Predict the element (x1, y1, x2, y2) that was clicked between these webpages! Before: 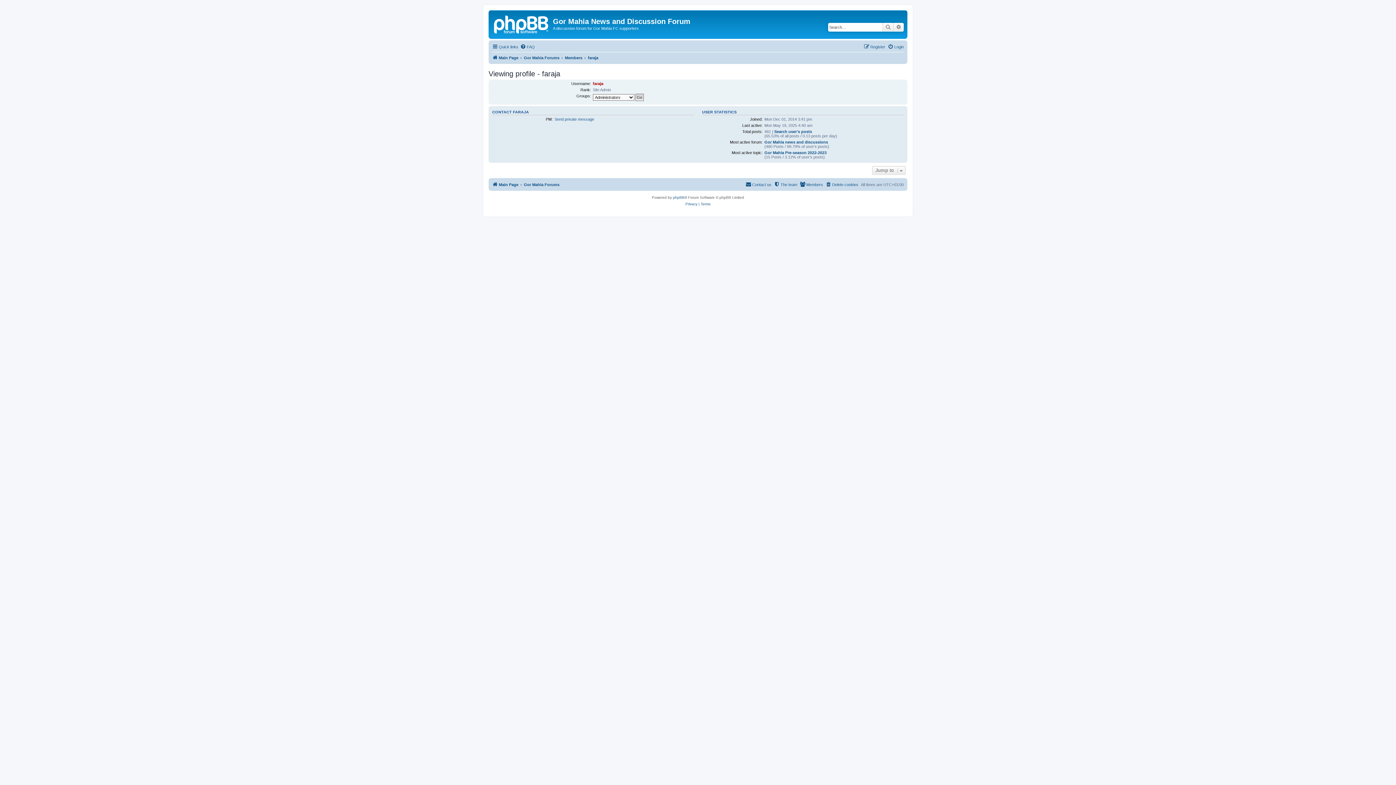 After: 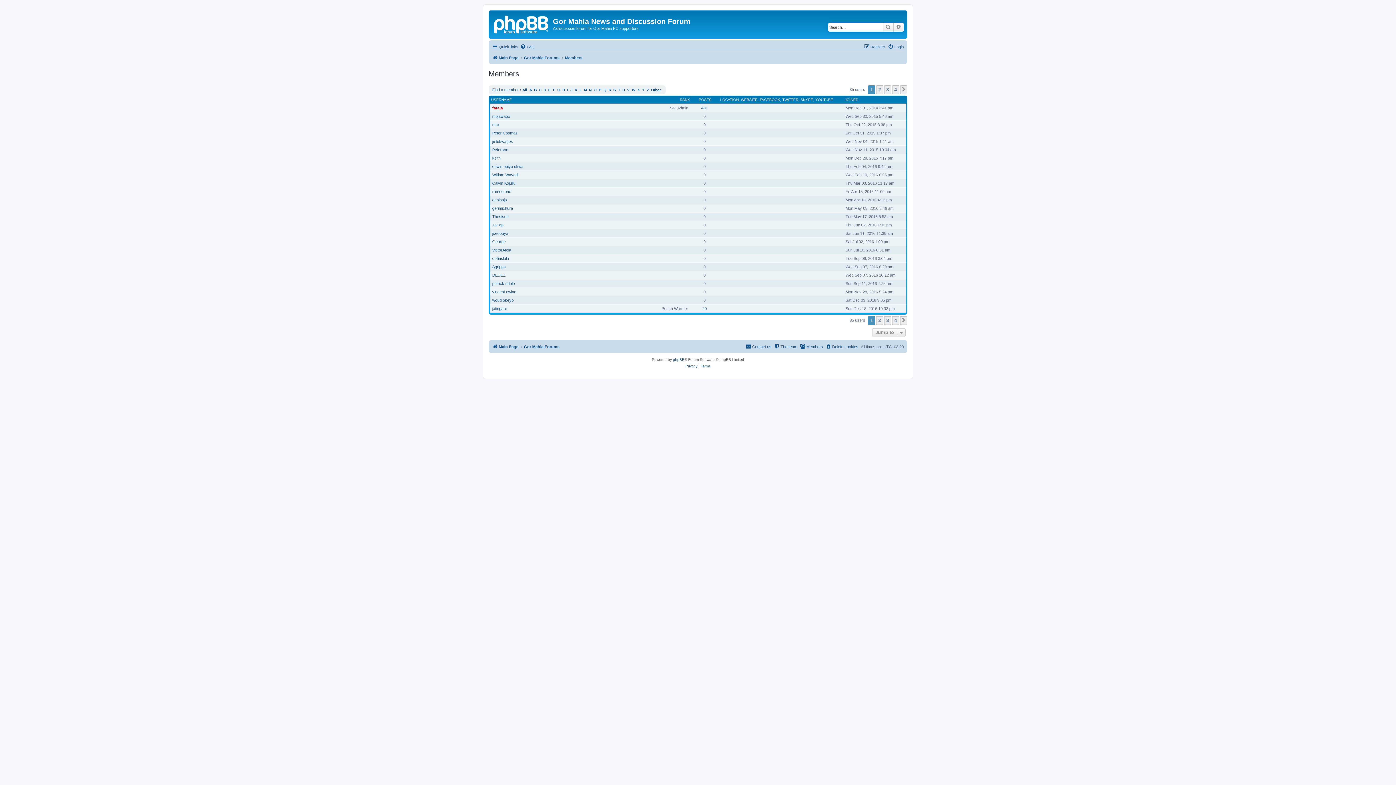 Action: label: Members bbox: (565, 53, 582, 62)